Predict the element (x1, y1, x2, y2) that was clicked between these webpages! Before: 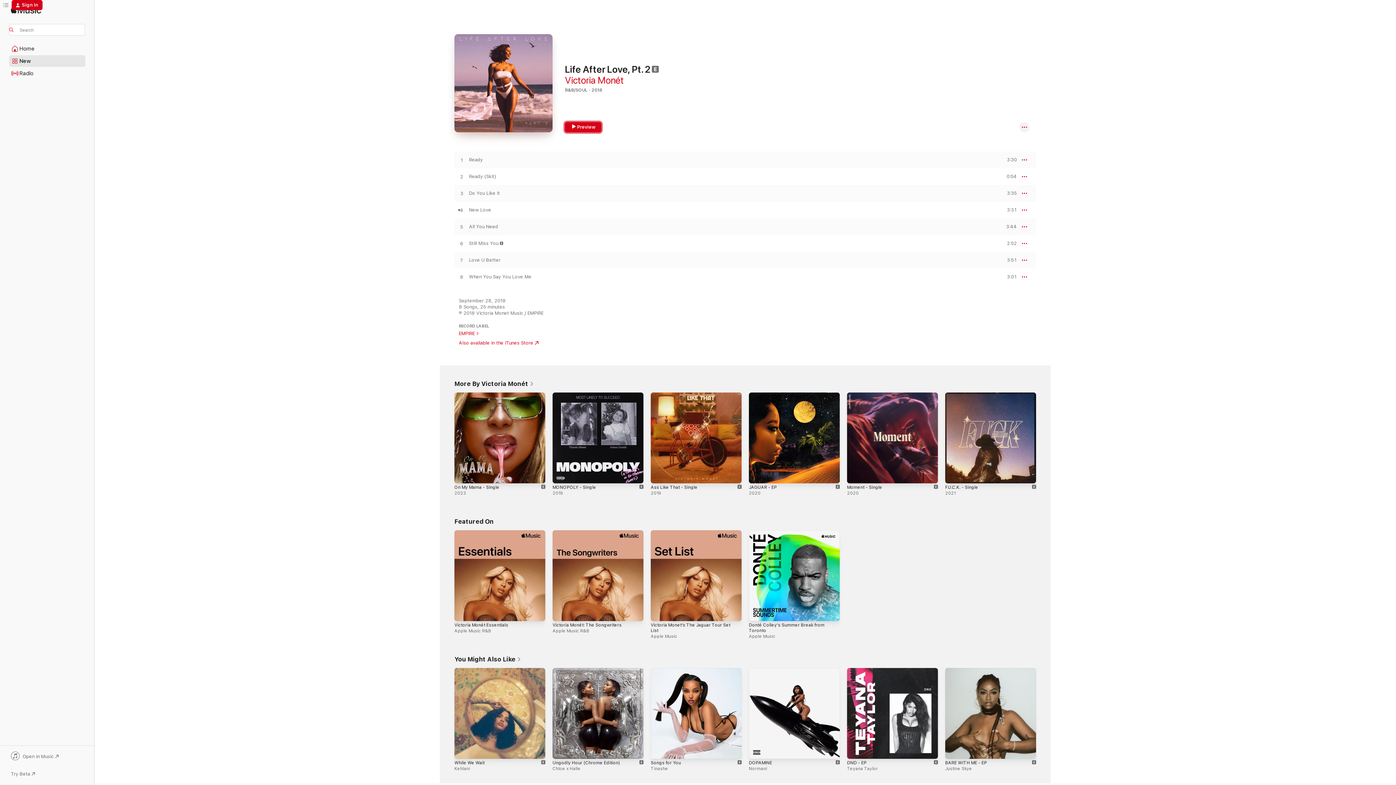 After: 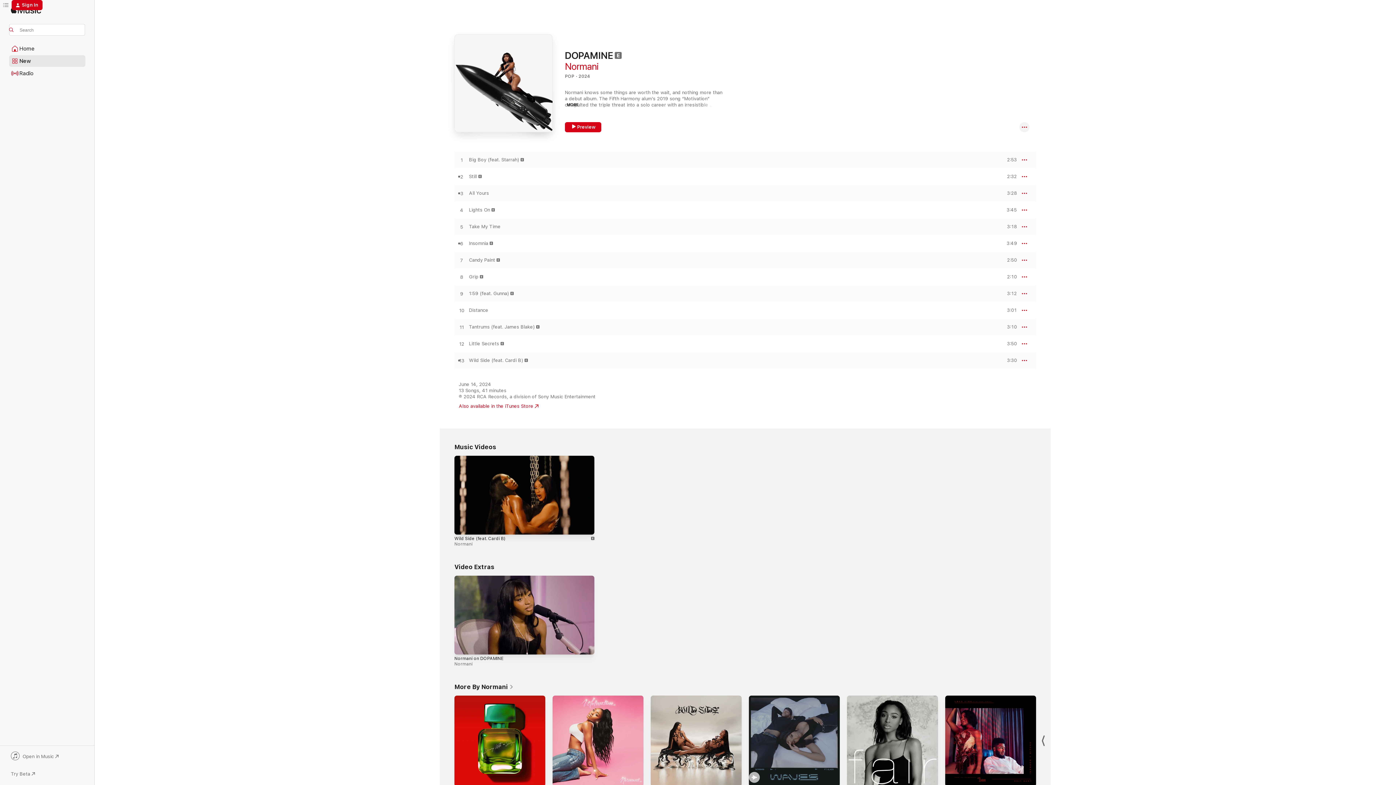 Action: bbox: (749, 760, 772, 765) label: DOPAMINE